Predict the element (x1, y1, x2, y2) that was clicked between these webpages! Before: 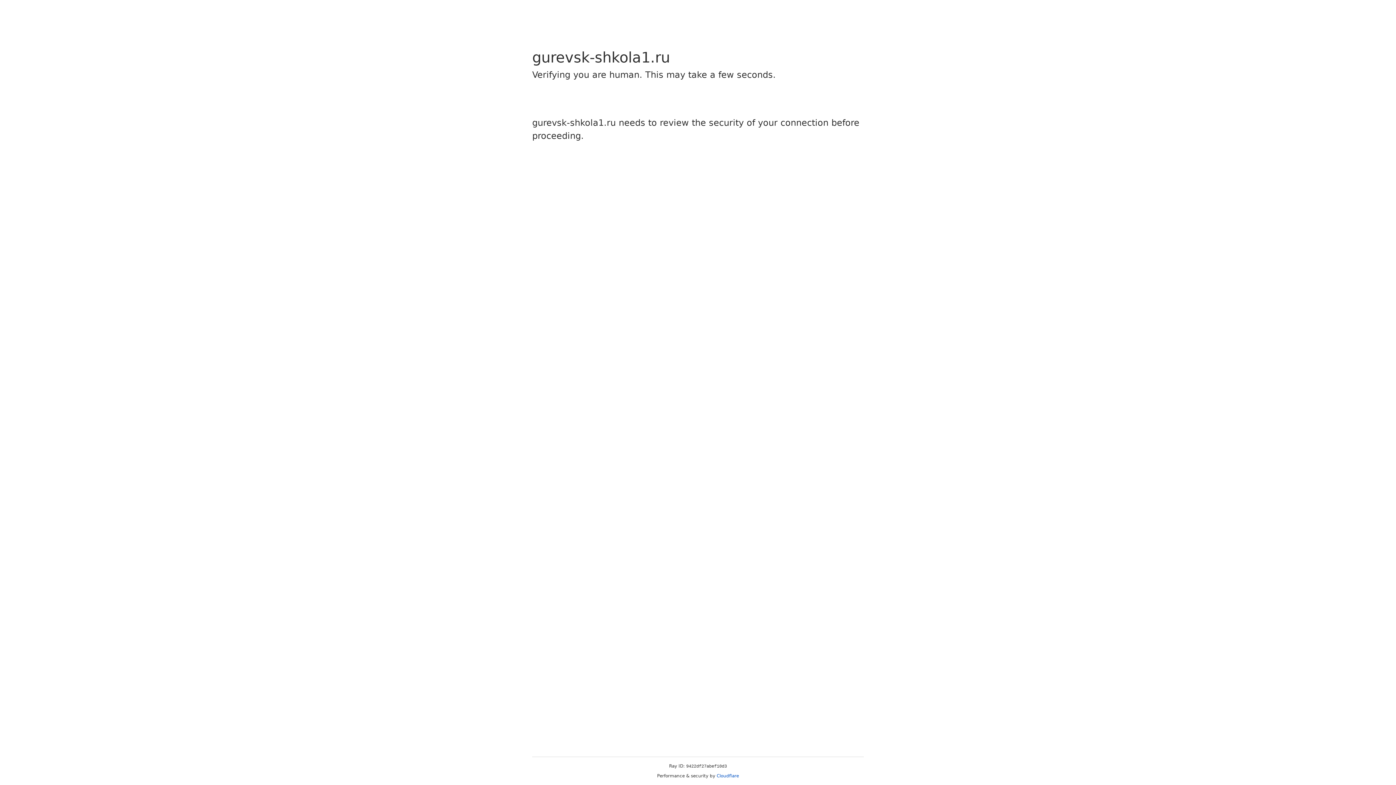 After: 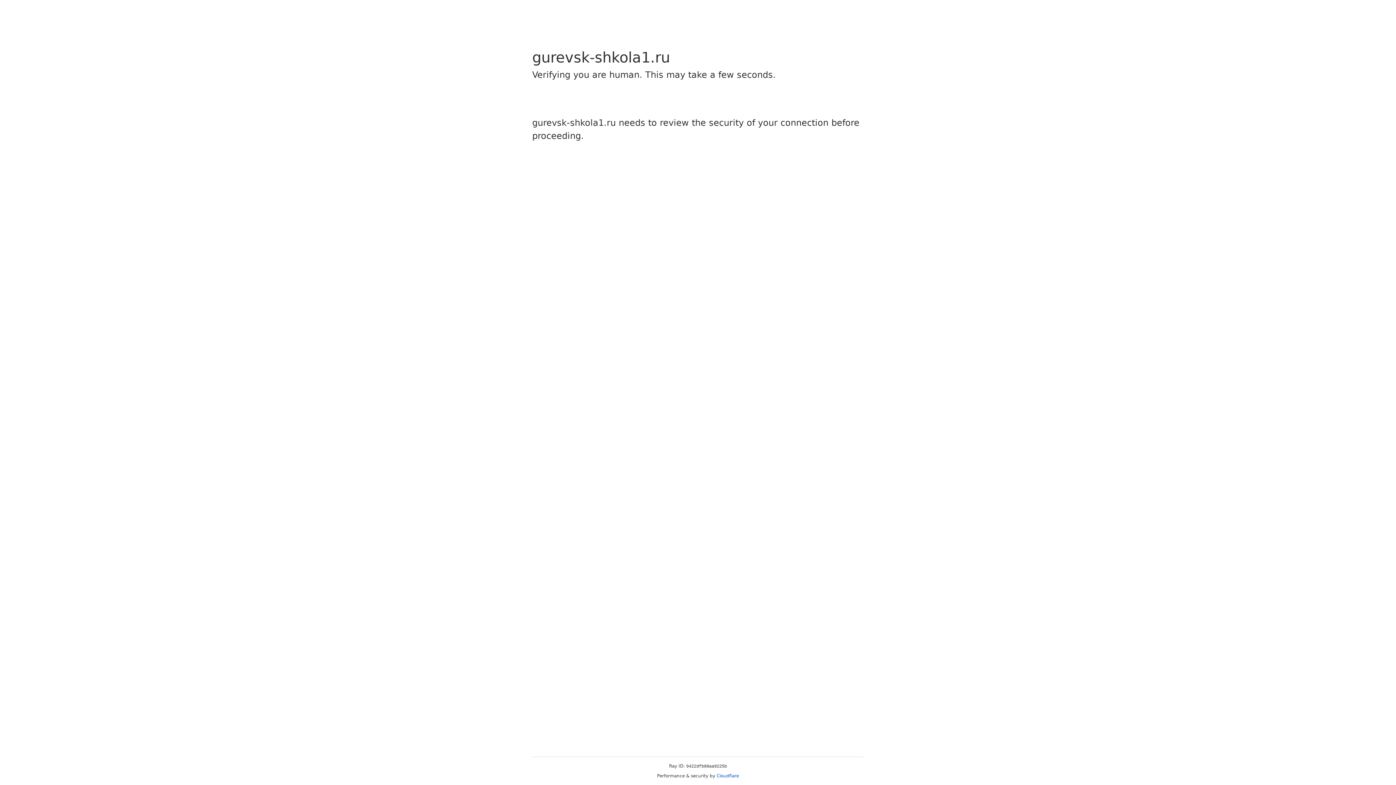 Action: label: Cloudflare bbox: (716, 773, 739, 778)